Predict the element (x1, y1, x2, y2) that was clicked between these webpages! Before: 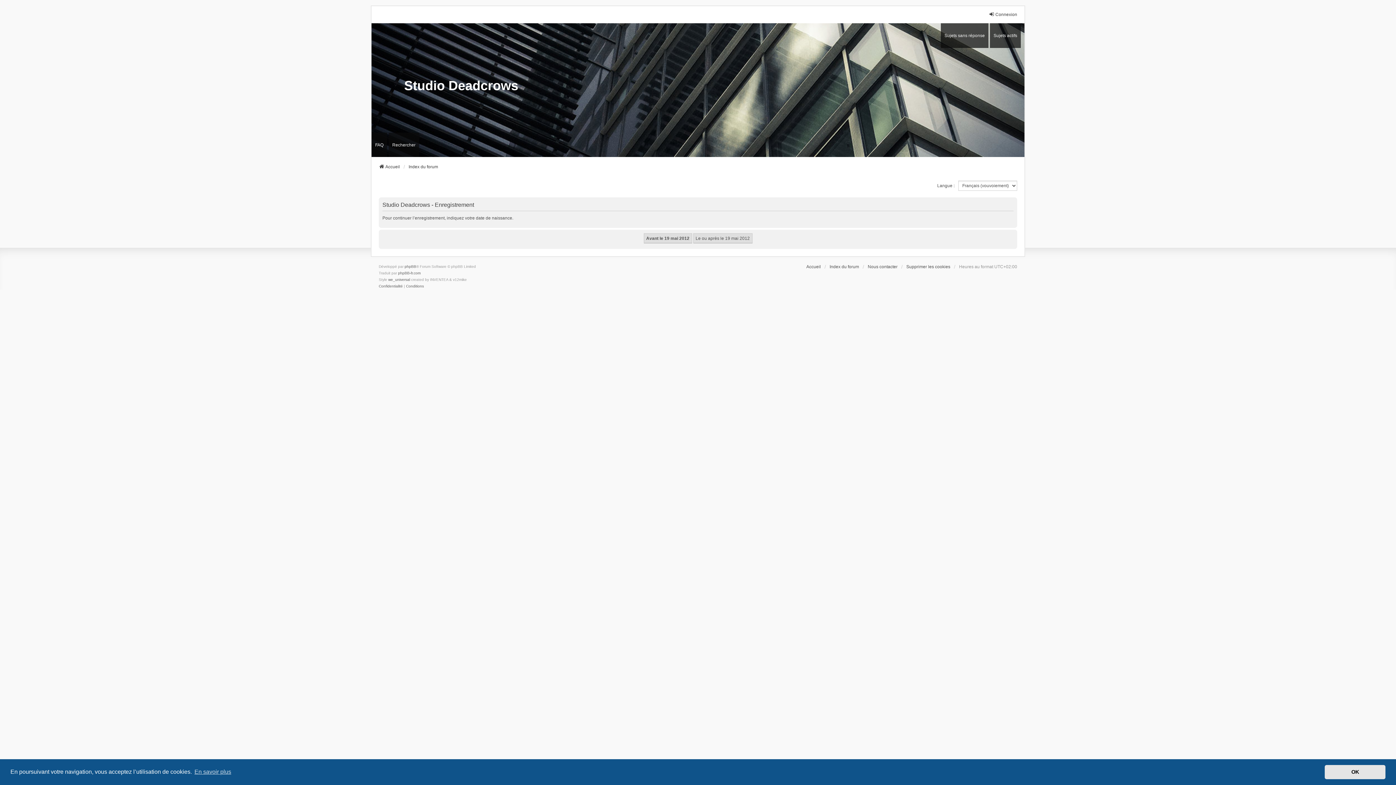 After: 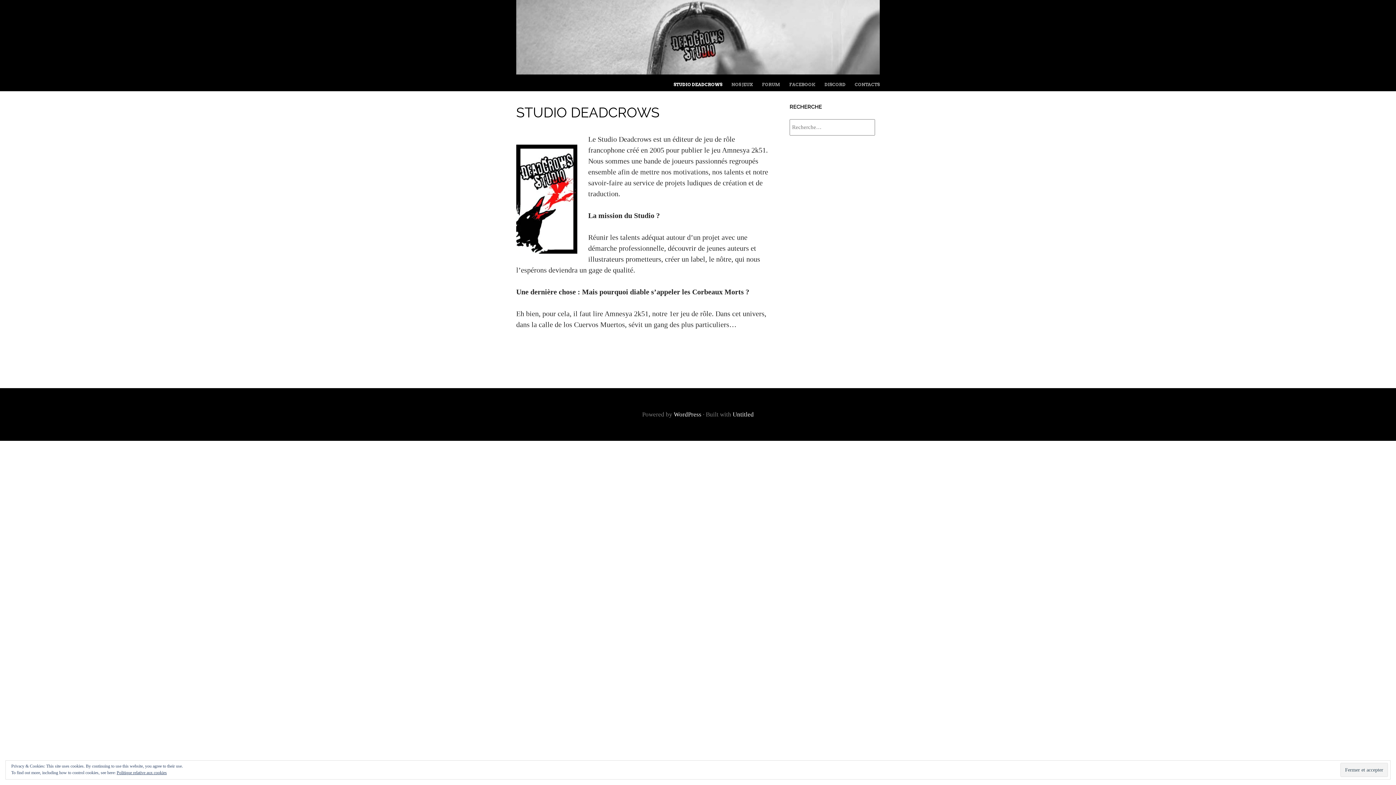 Action: bbox: (378, 163, 400, 170) label: Accueil